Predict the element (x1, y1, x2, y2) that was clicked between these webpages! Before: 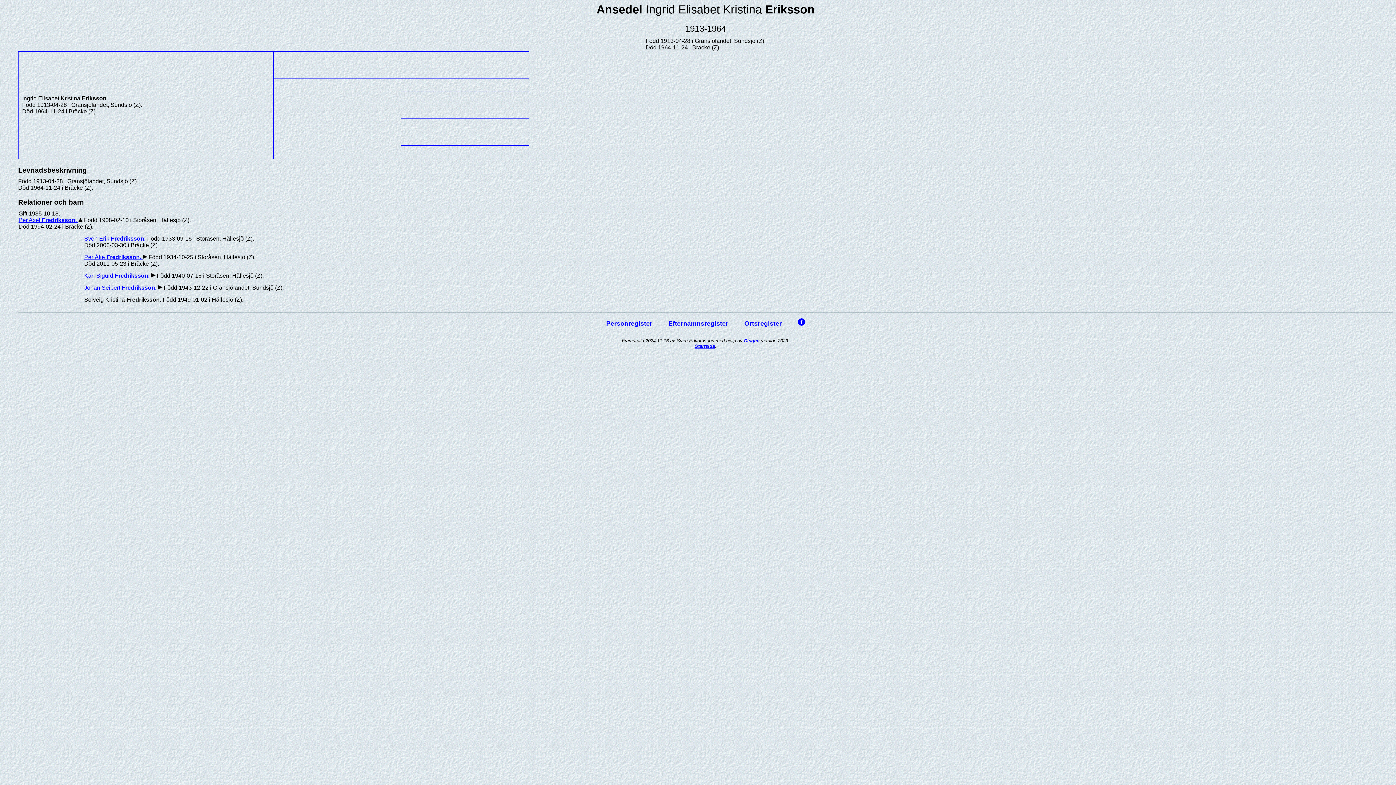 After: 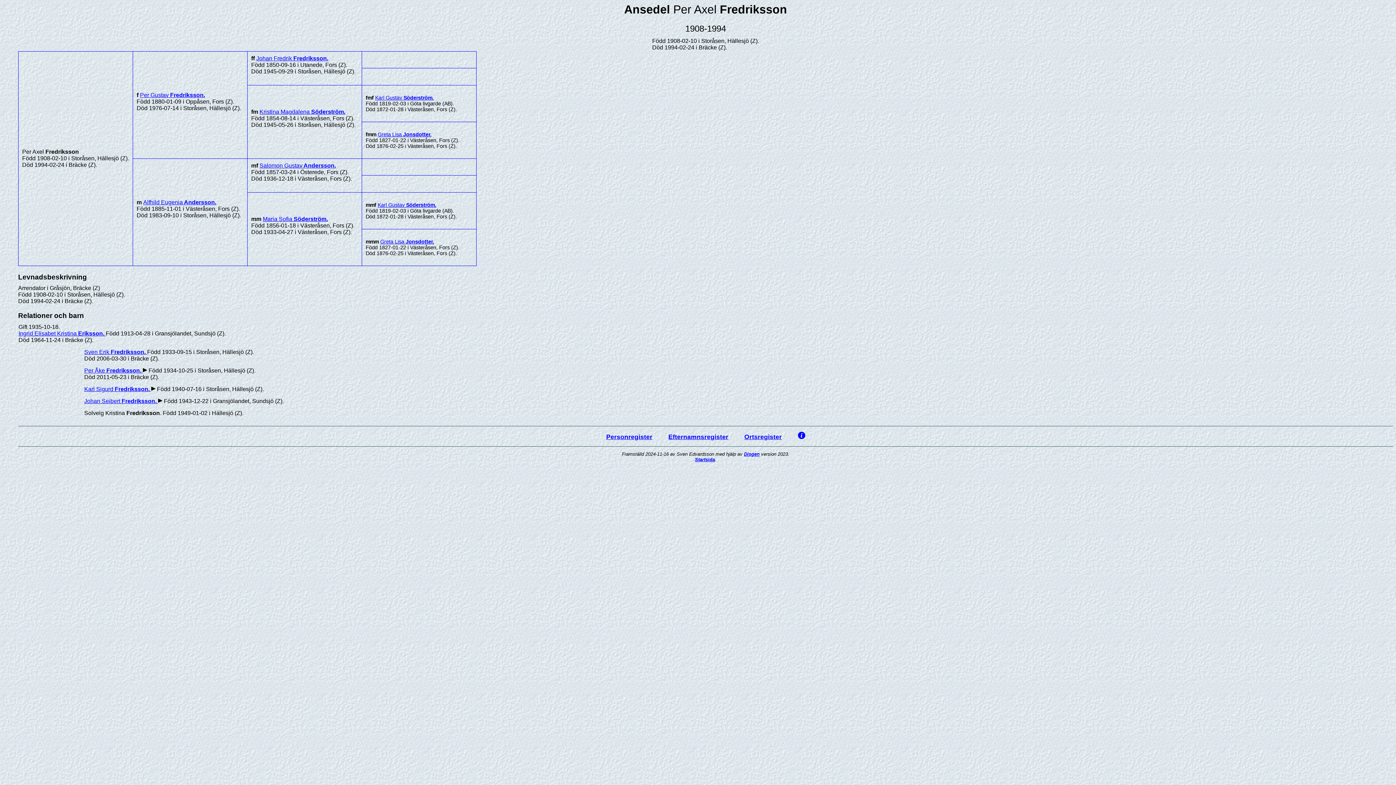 Action: label: Per Axel Fredriksson.  bbox: (18, 217, 78, 223)